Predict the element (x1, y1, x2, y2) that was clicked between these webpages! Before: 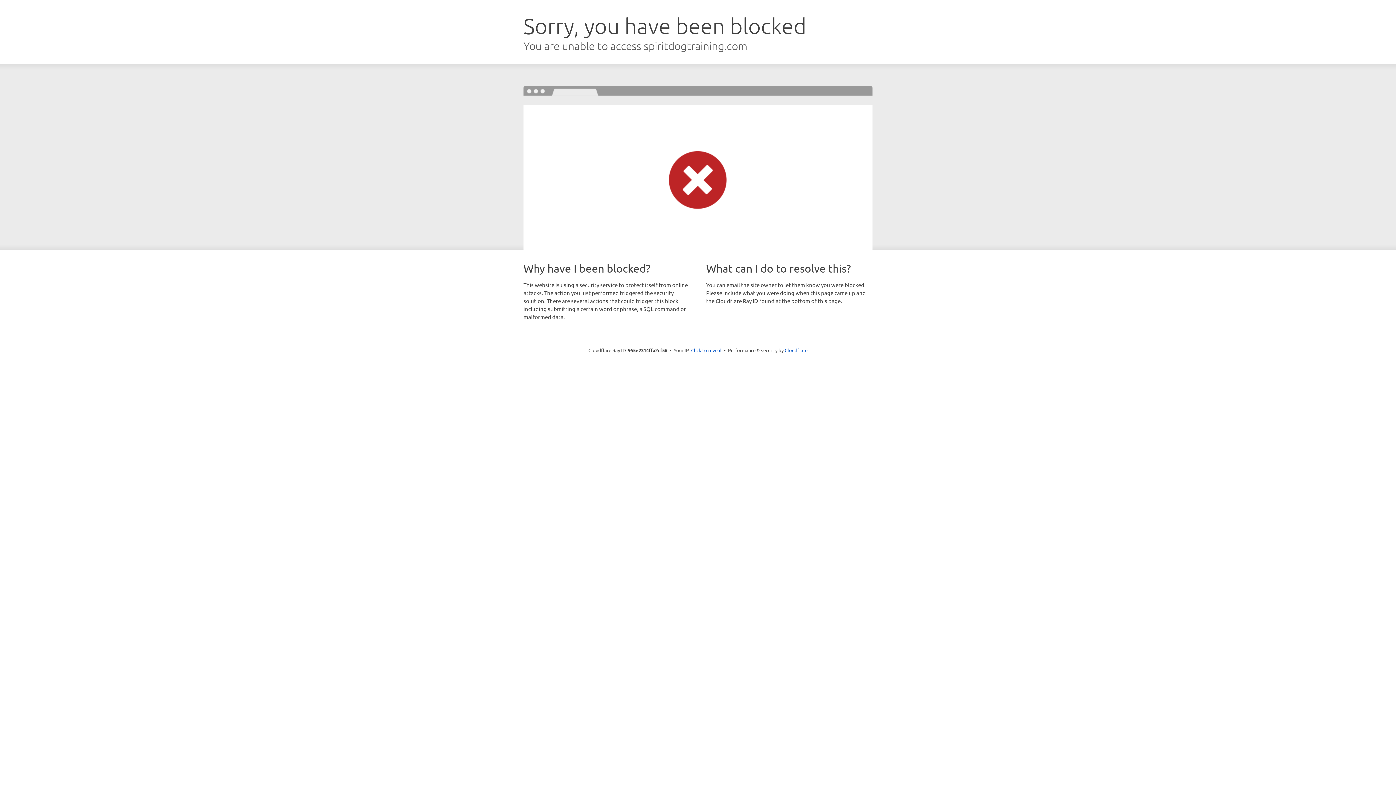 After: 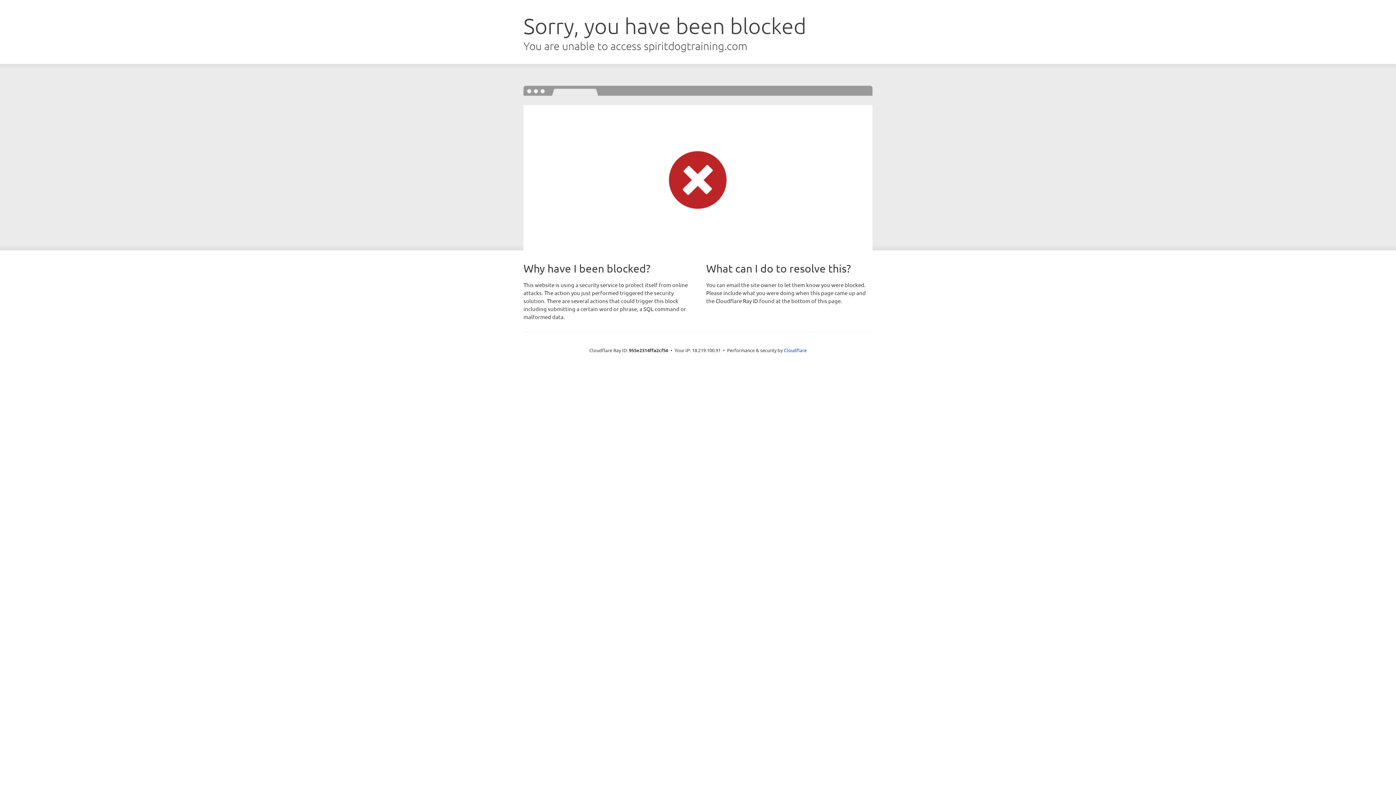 Action: label: Click to reveal bbox: (691, 346, 721, 353)